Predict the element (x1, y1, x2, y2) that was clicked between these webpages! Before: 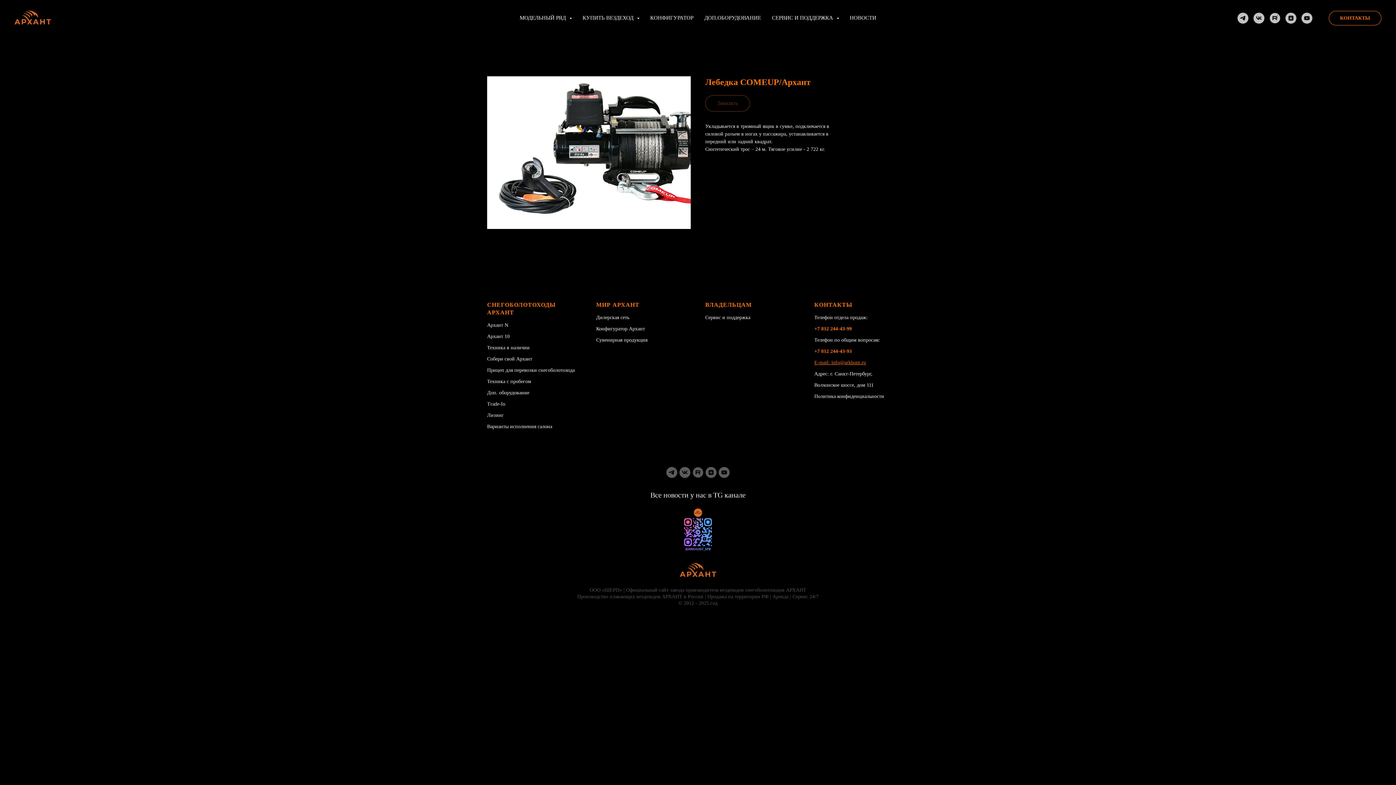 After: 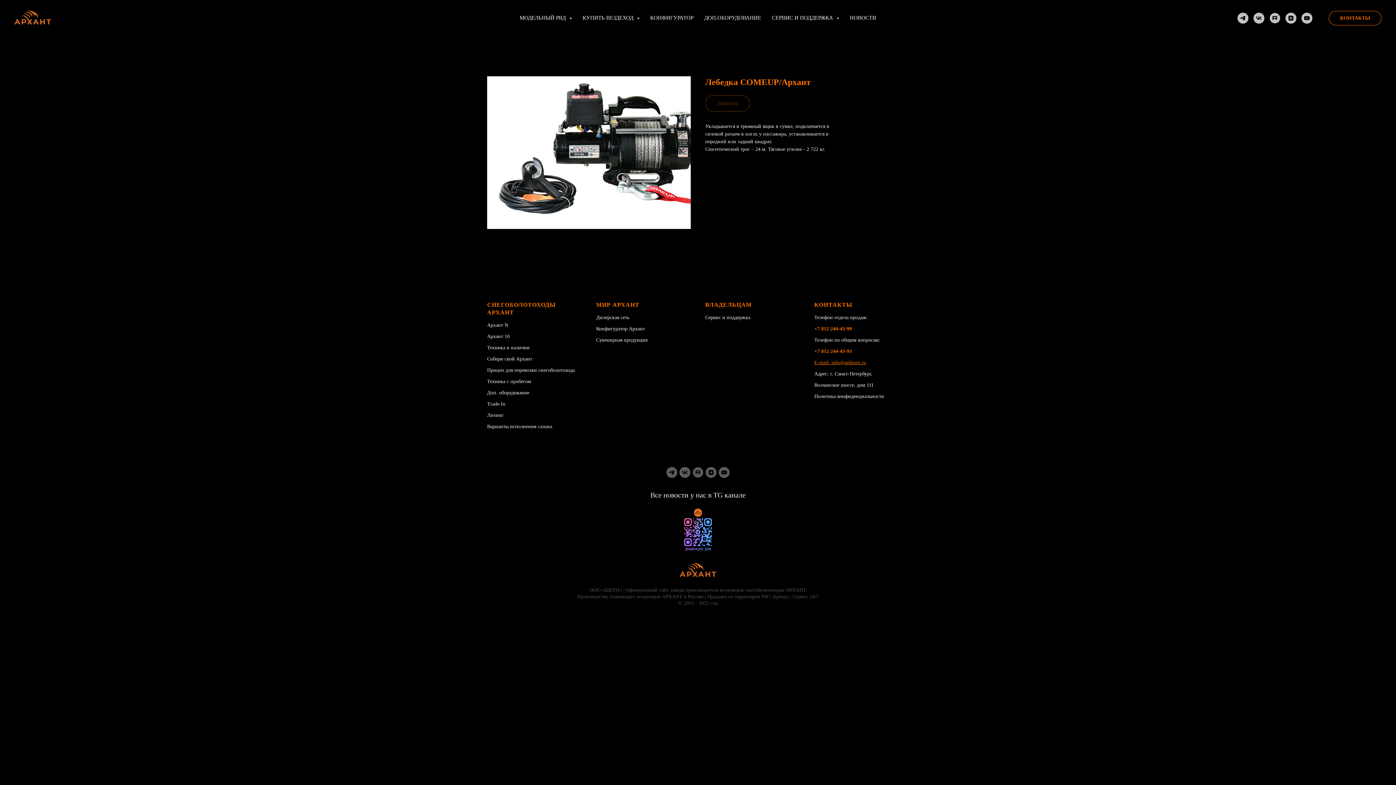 Action: bbox: (718, 467, 729, 478) label: youtube